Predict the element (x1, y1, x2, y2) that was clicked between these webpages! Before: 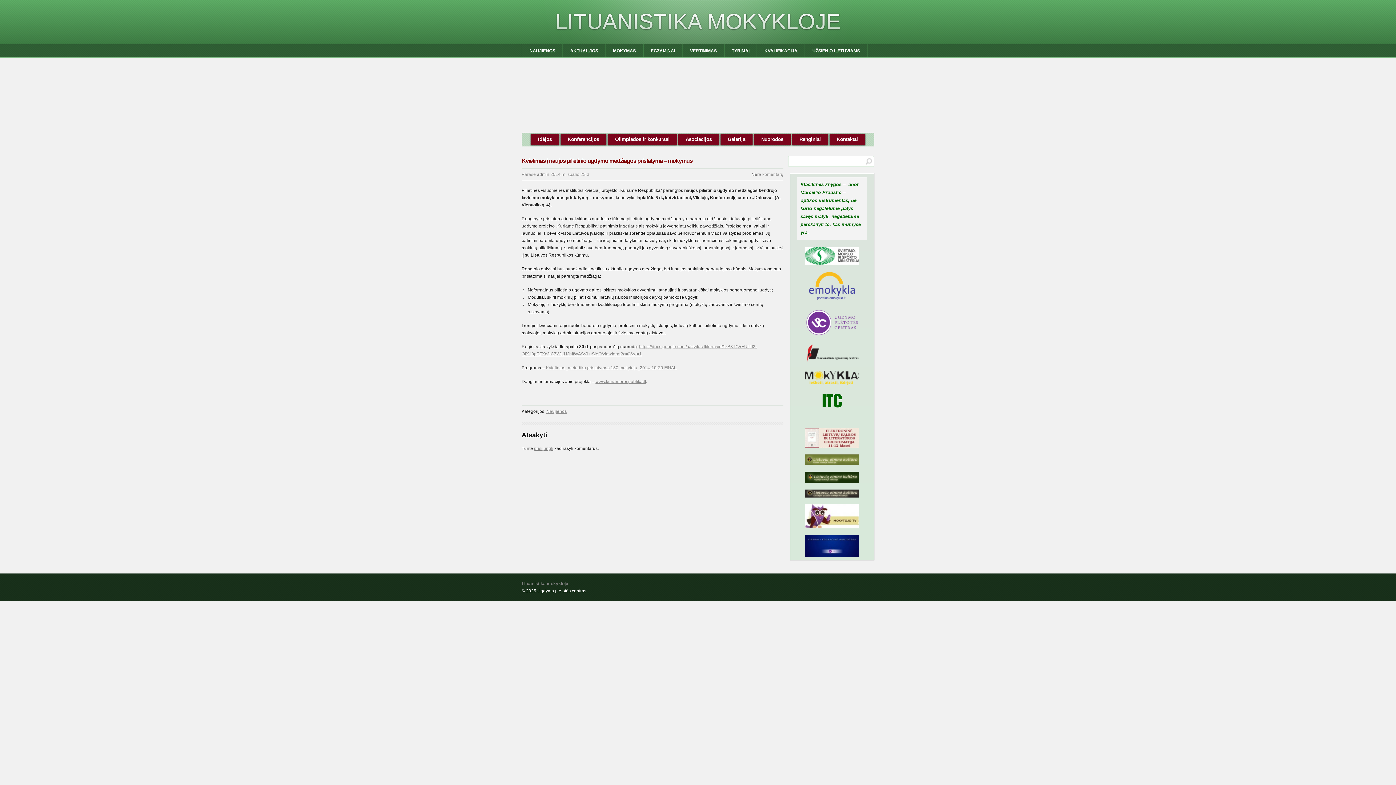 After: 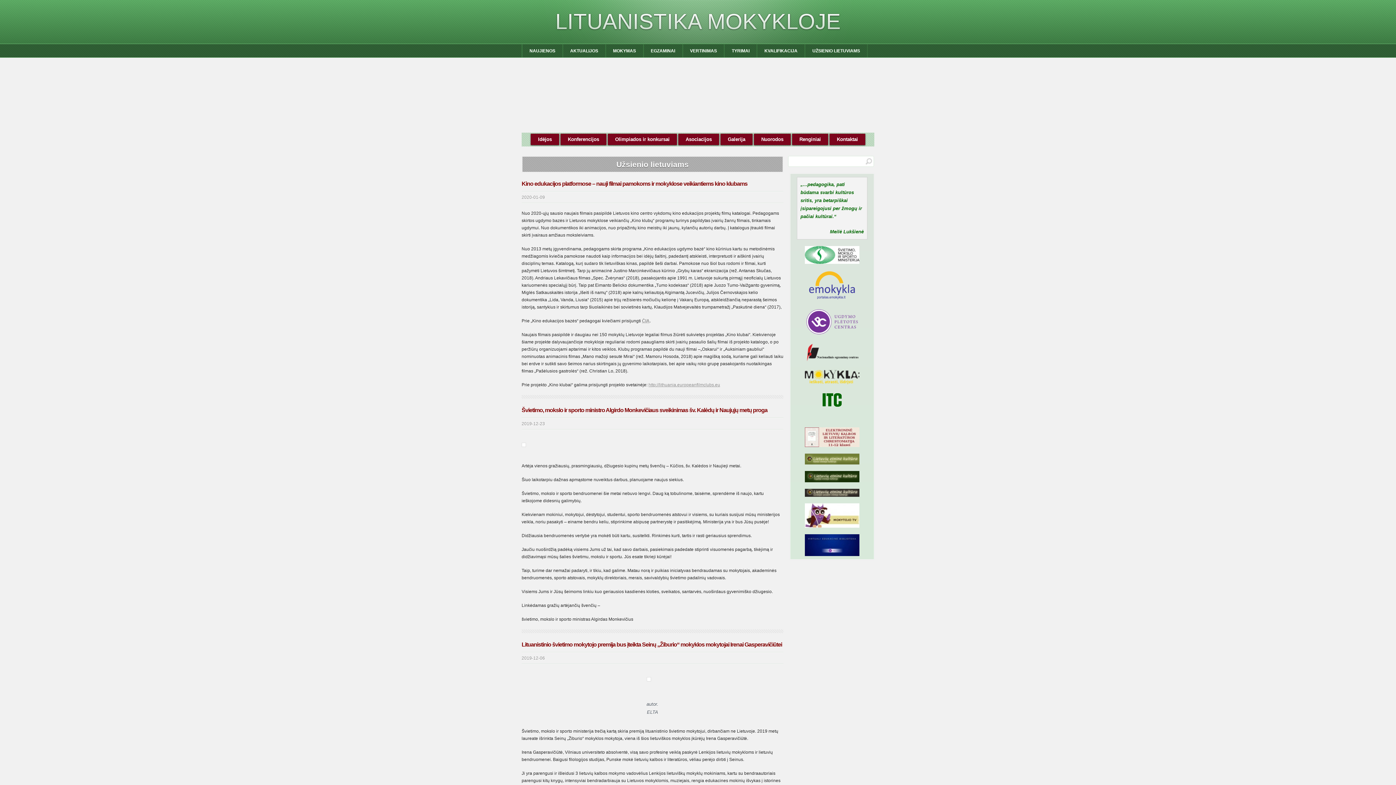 Action: label: UŽSIENIO LIETUVIAMS bbox: (805, 44, 867, 57)